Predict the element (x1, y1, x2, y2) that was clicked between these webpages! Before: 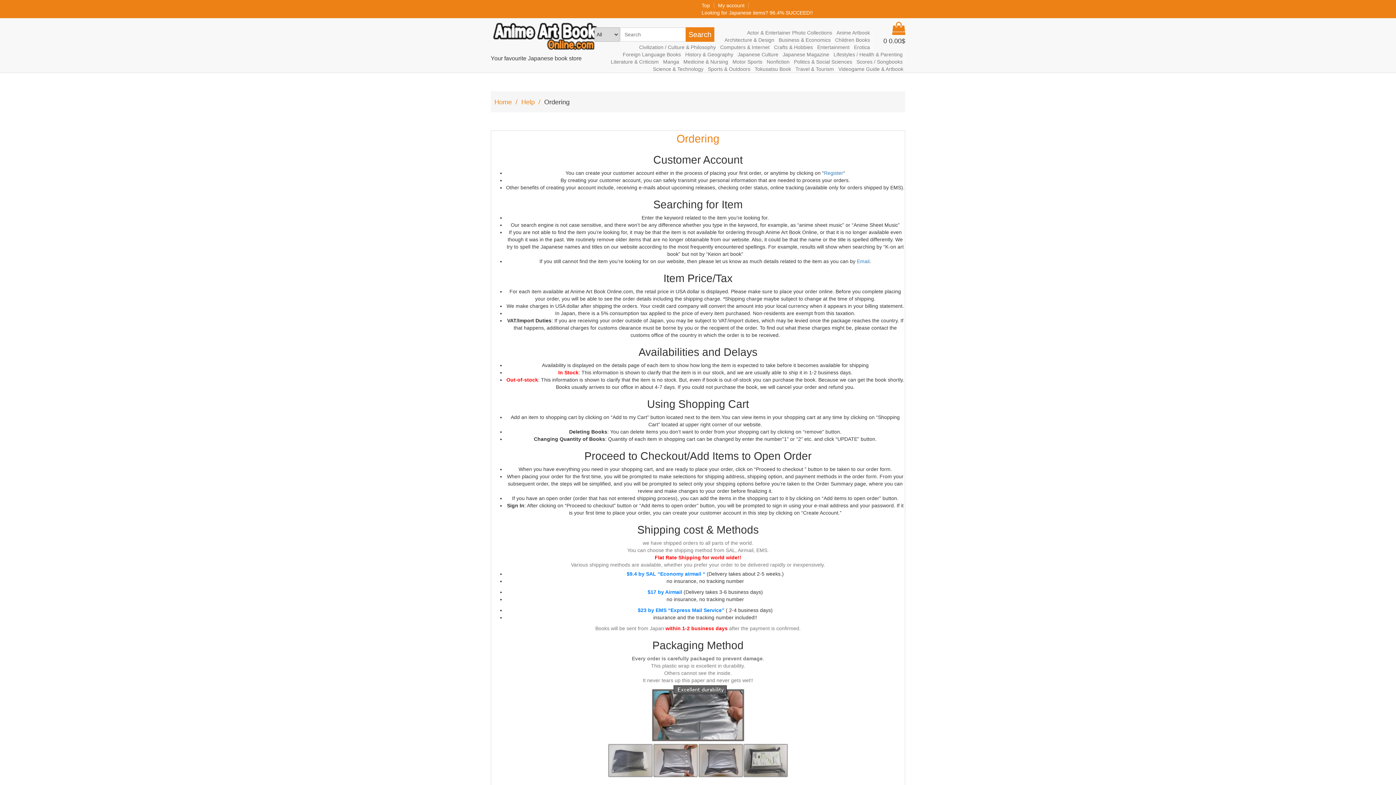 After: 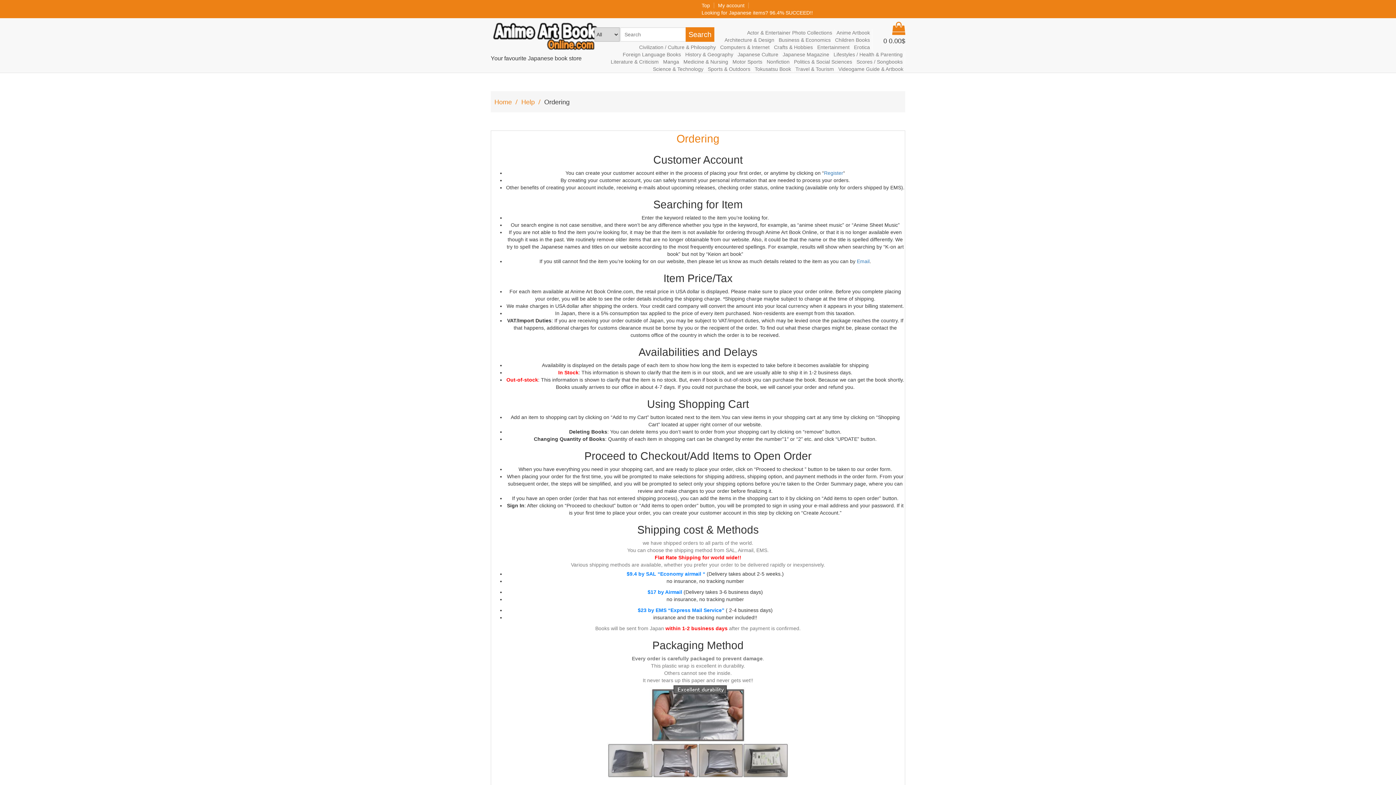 Action: bbox: (753, 65, 793, 72) label: Tokusatsu Book